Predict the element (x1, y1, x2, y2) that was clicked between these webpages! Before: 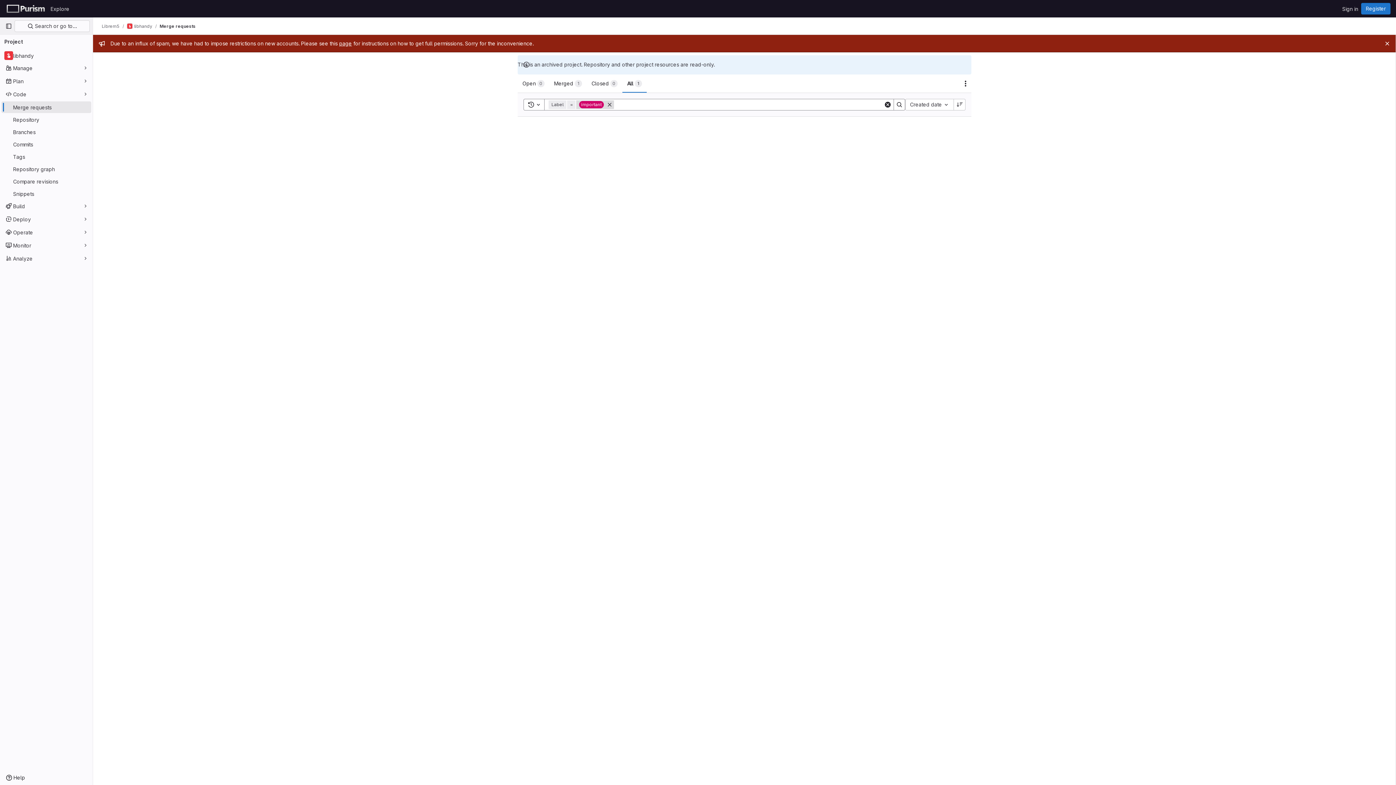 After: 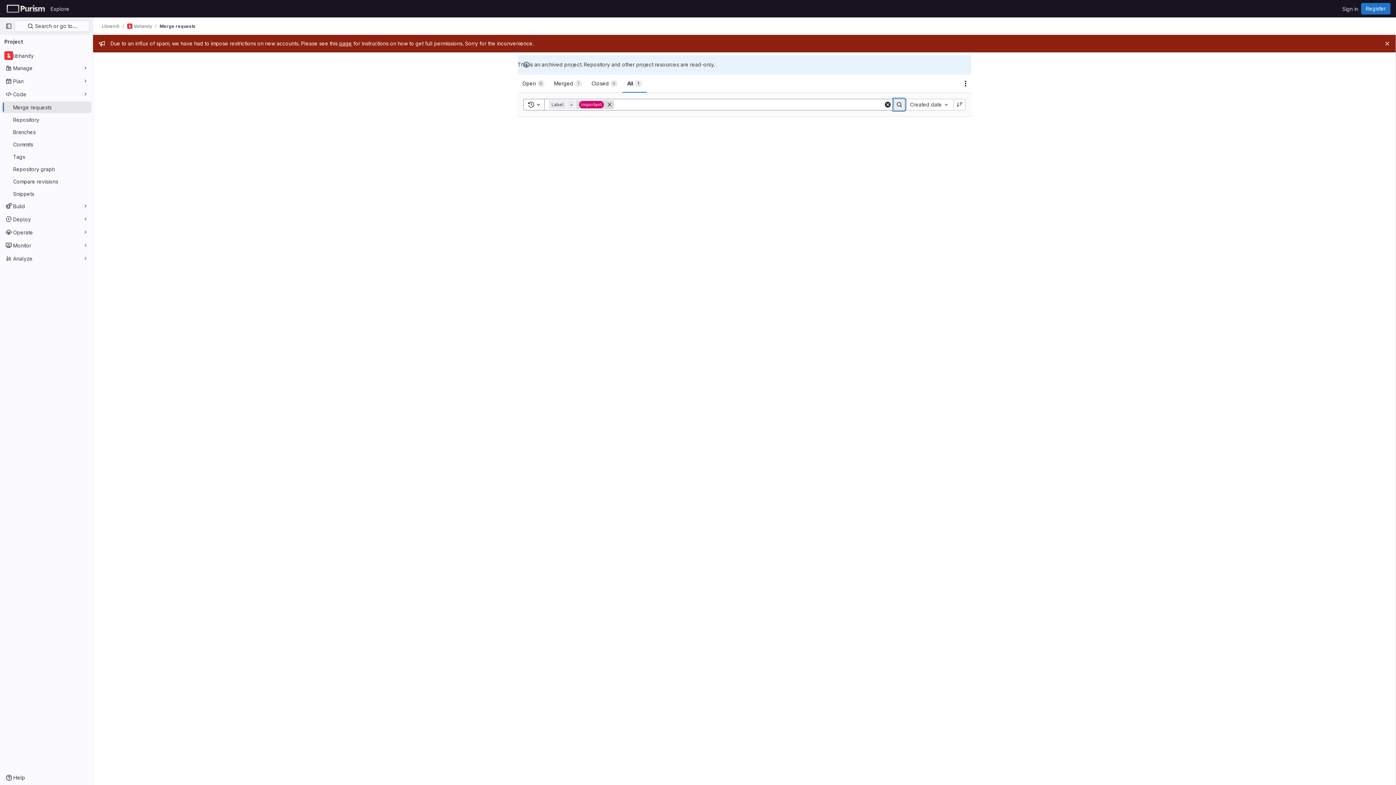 Action: label: Search bbox: (893, 98, 905, 110)